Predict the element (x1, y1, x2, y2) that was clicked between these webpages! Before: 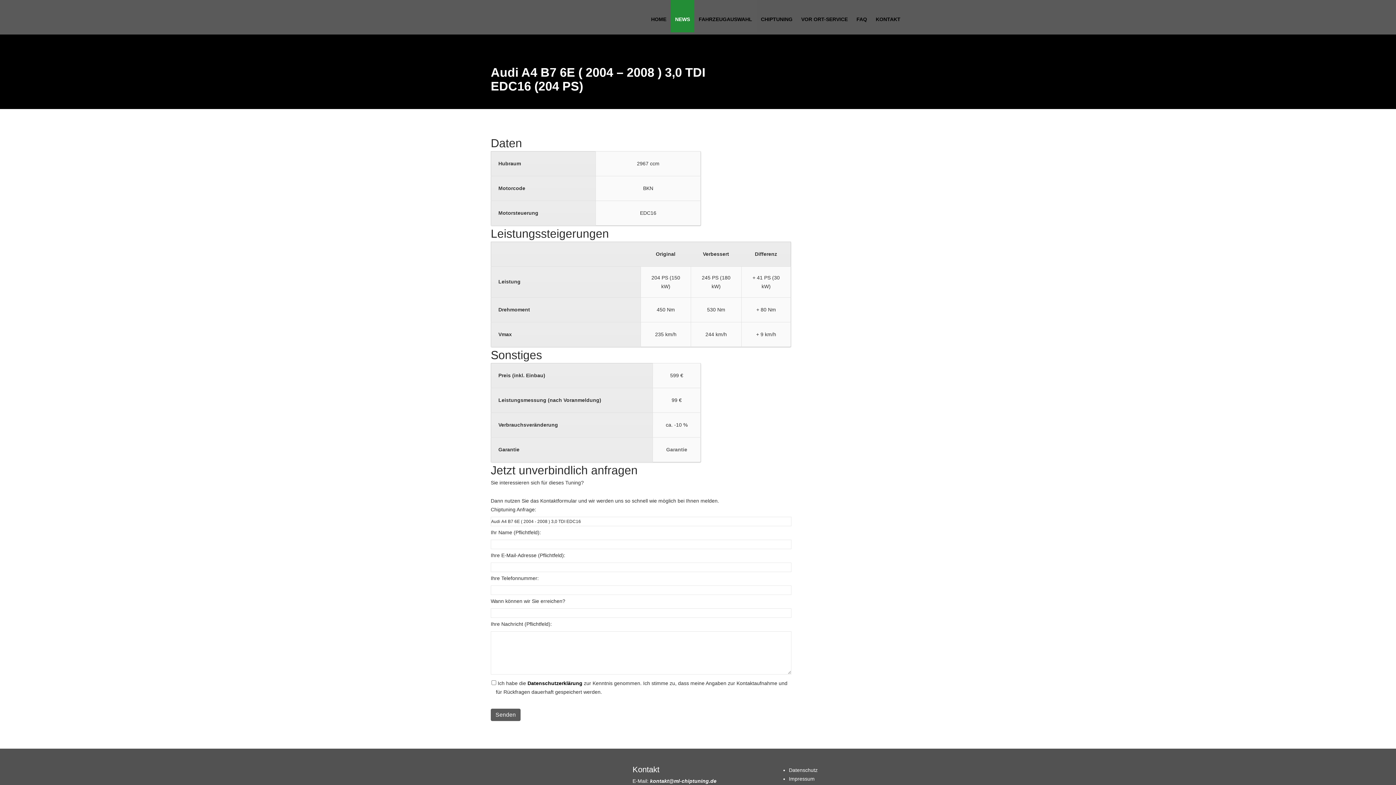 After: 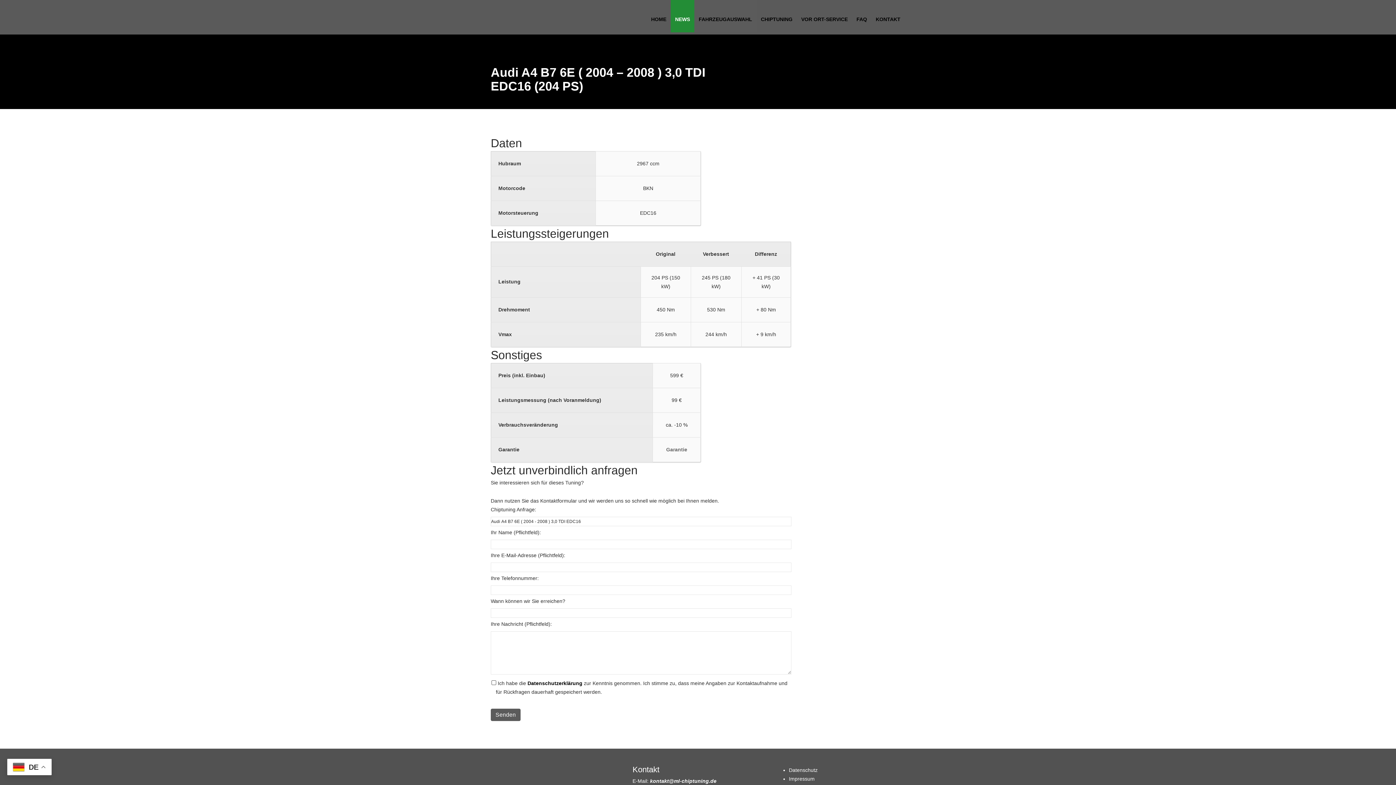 Action: label: Datenschutzerklärung bbox: (527, 680, 582, 686)